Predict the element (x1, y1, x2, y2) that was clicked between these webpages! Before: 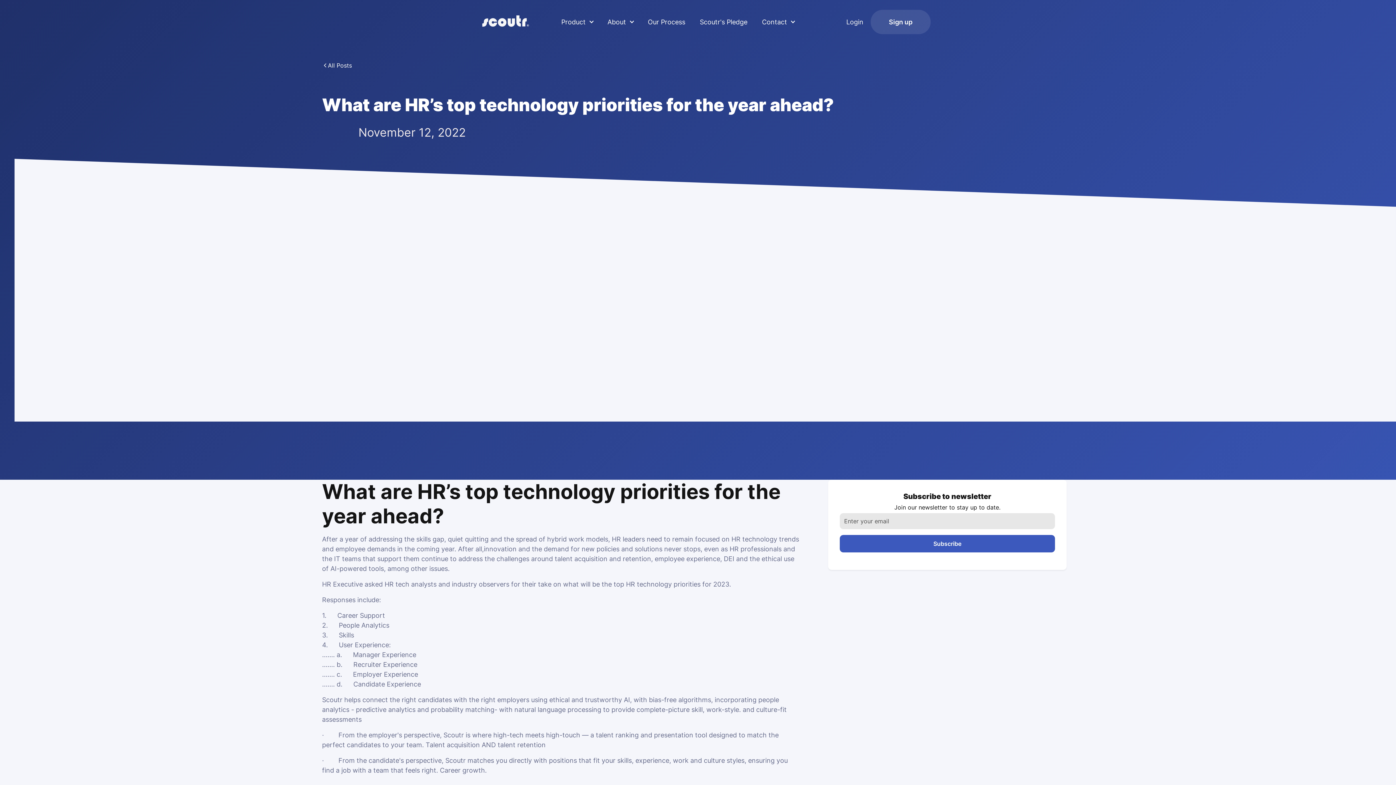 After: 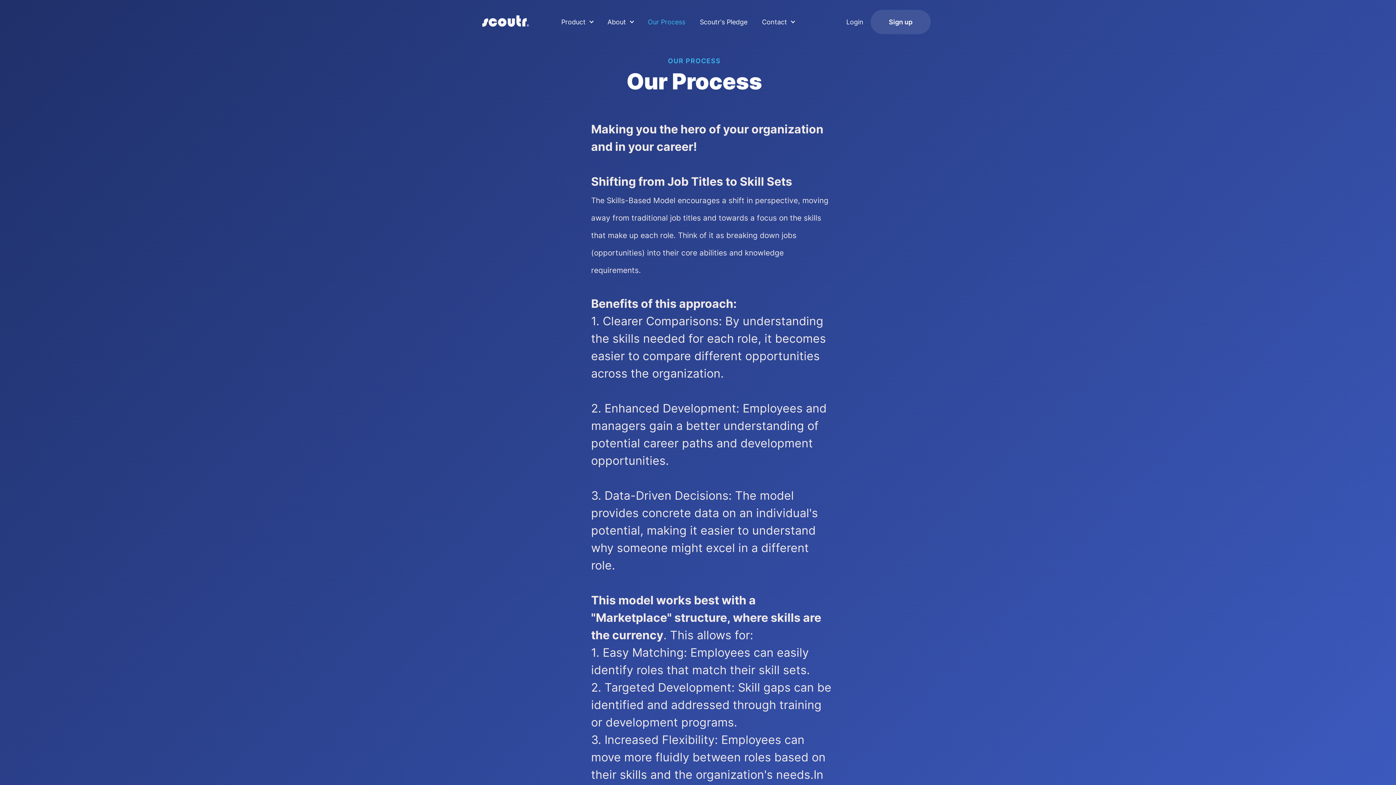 Action: label: Our Process bbox: (640, 8, 692, 35)